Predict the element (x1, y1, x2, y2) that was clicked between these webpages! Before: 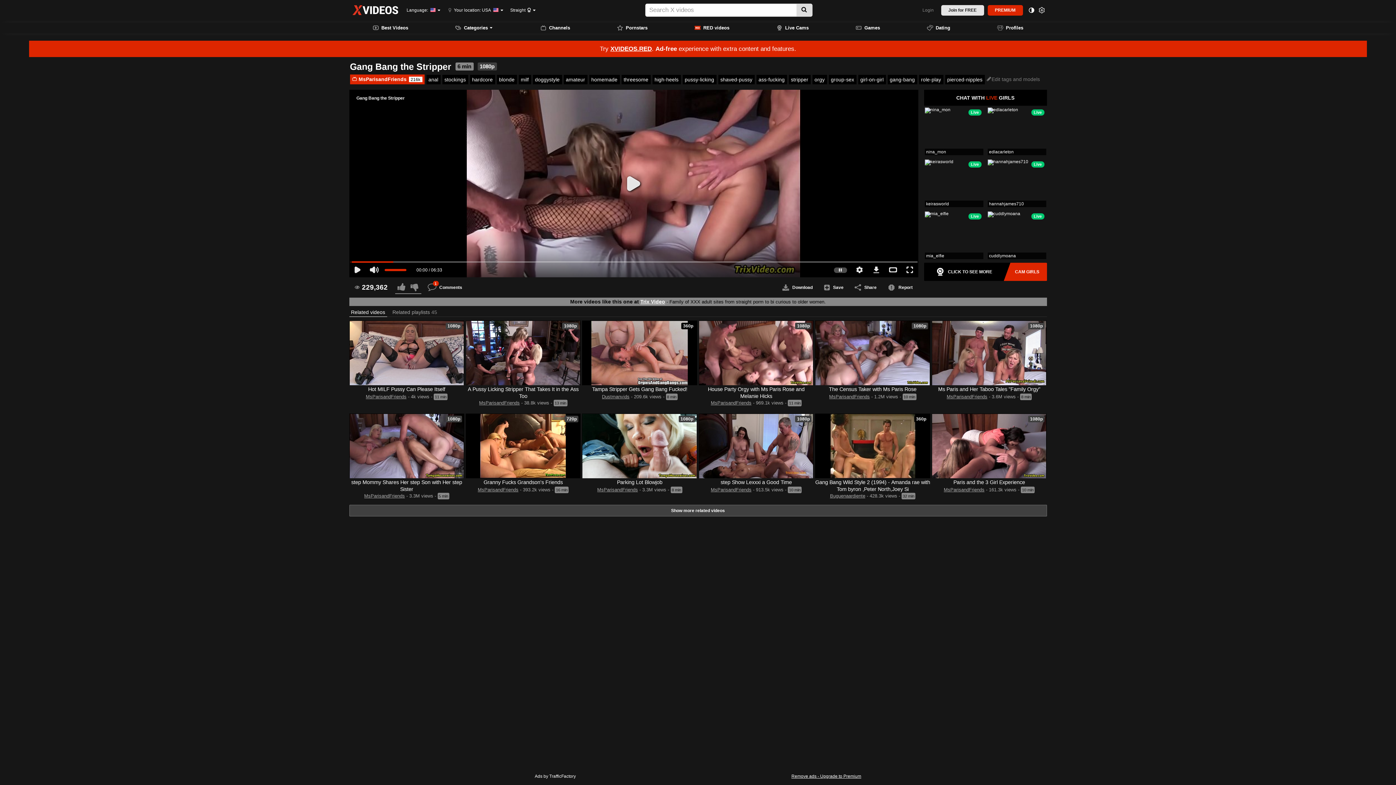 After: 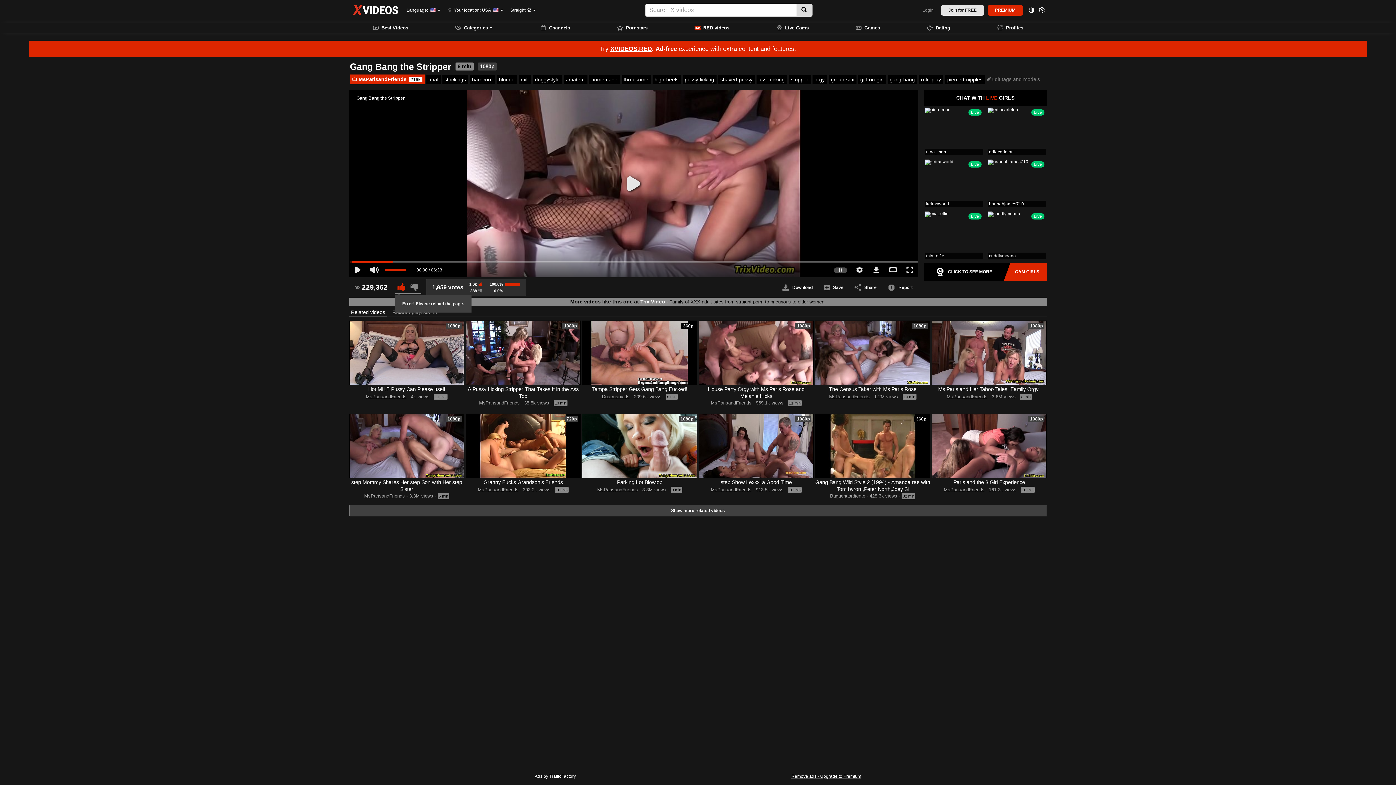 Action: bbox: (395, 281, 408, 293)